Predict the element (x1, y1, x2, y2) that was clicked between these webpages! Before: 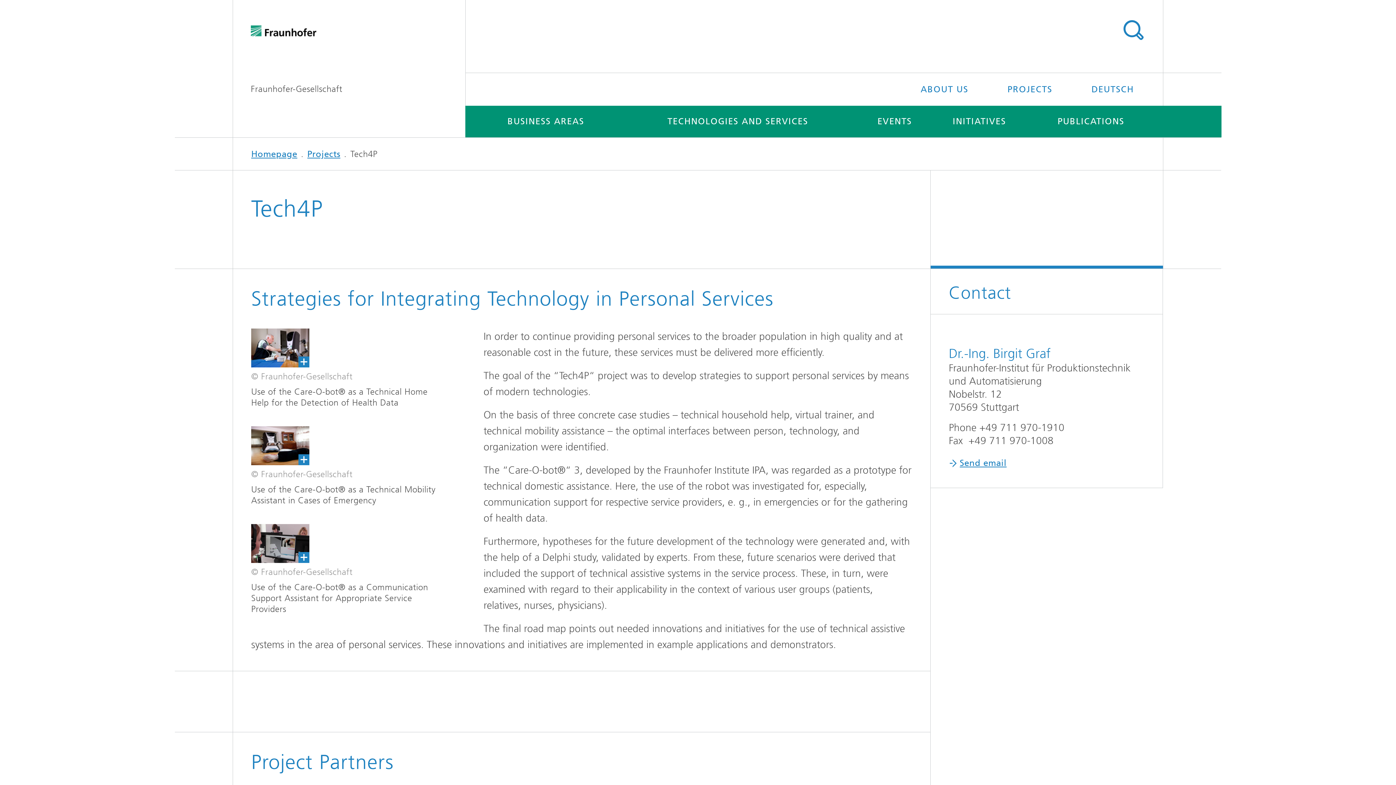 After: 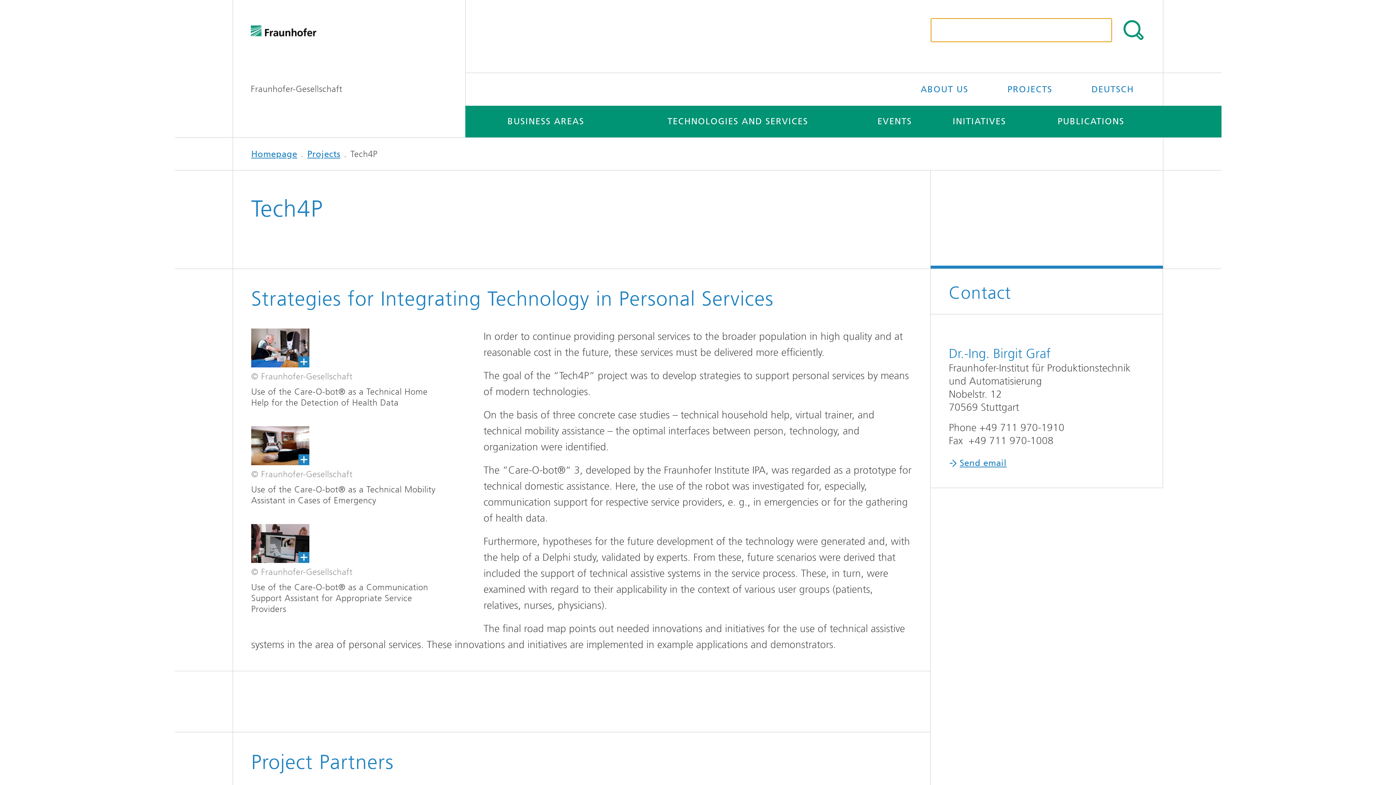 Action: bbox: (1121, 18, 1145, 42) label: SEARCH